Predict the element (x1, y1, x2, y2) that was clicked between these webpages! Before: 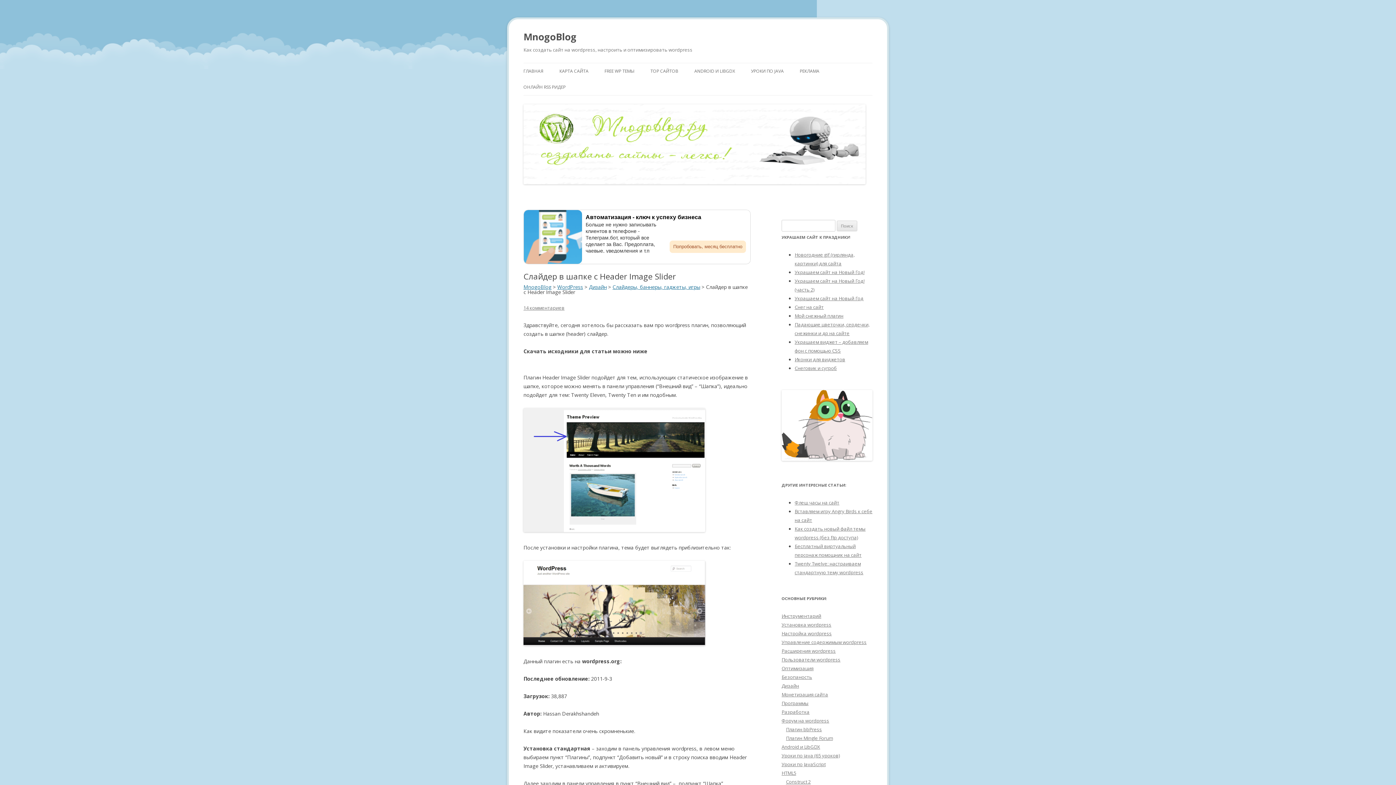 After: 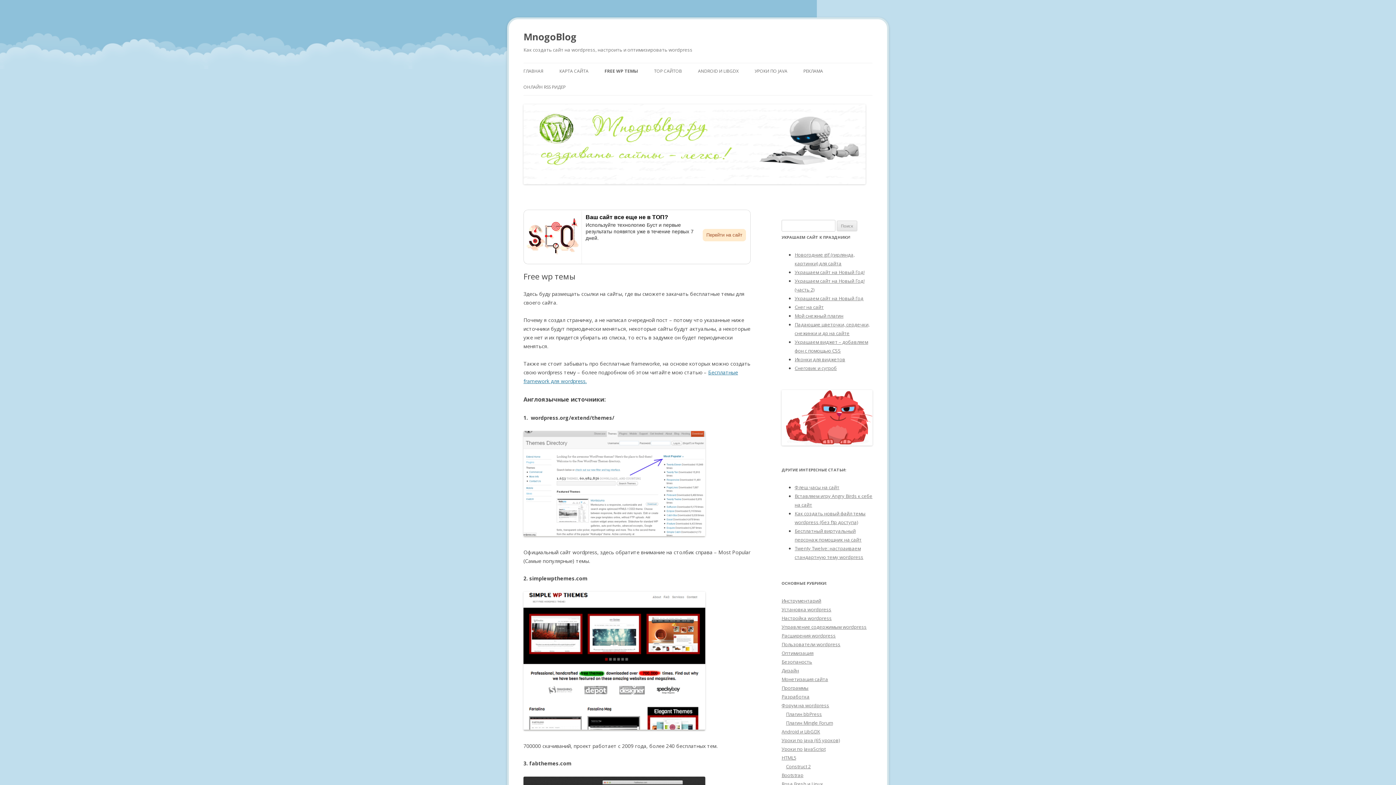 Action: bbox: (604, 63, 634, 79) label: FREE WP ТЕМЫ